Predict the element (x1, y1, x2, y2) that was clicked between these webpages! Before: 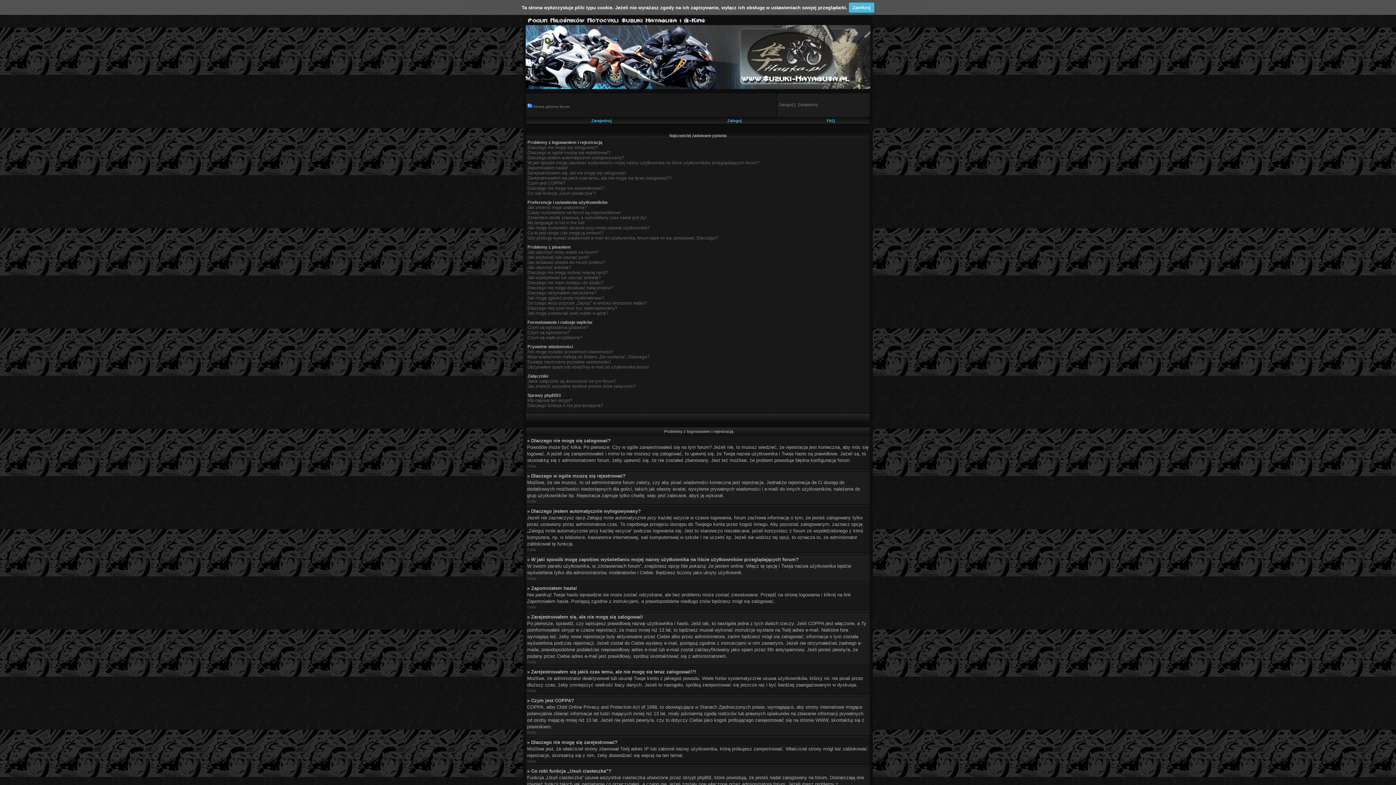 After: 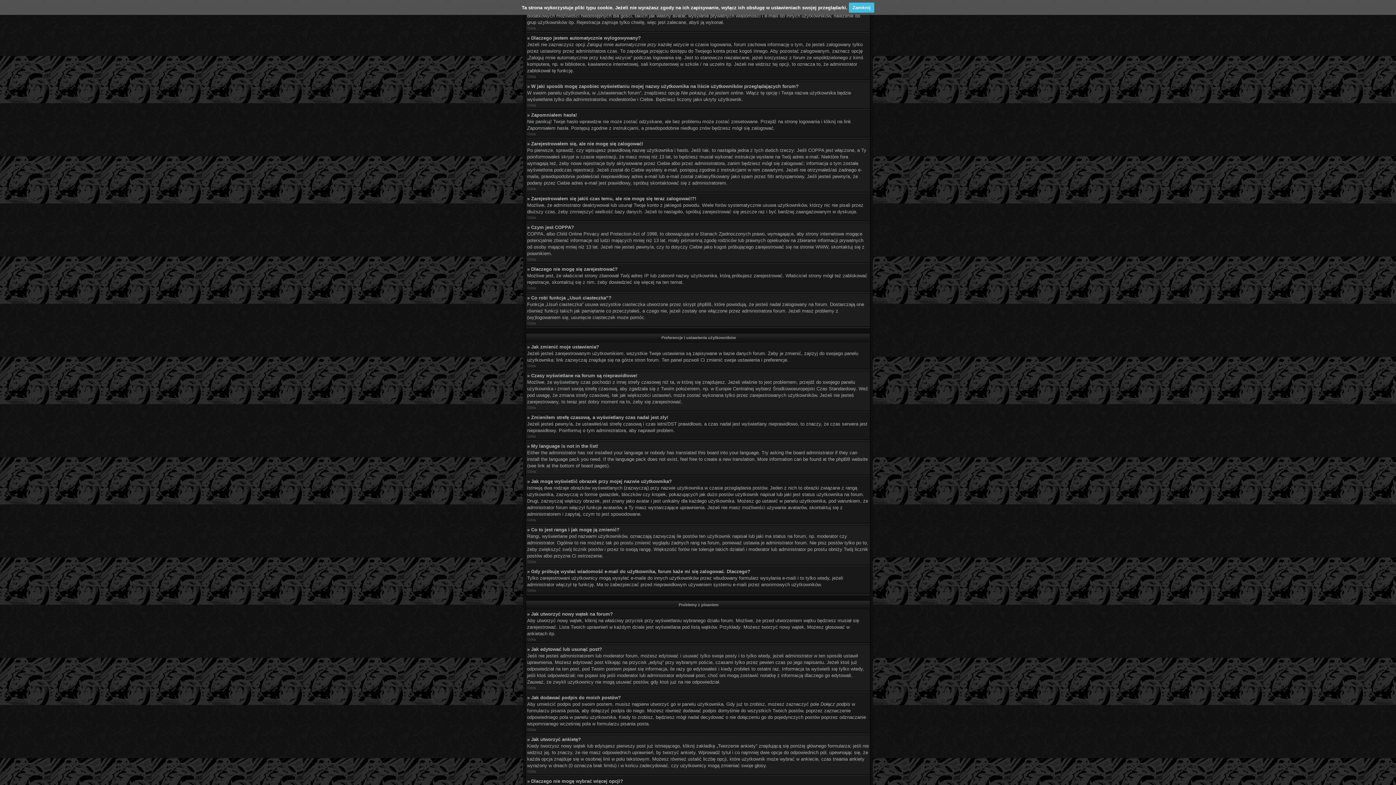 Action: bbox: (527, 150, 610, 155) label: Dlaczego w ogóle muszę się rejestrować?